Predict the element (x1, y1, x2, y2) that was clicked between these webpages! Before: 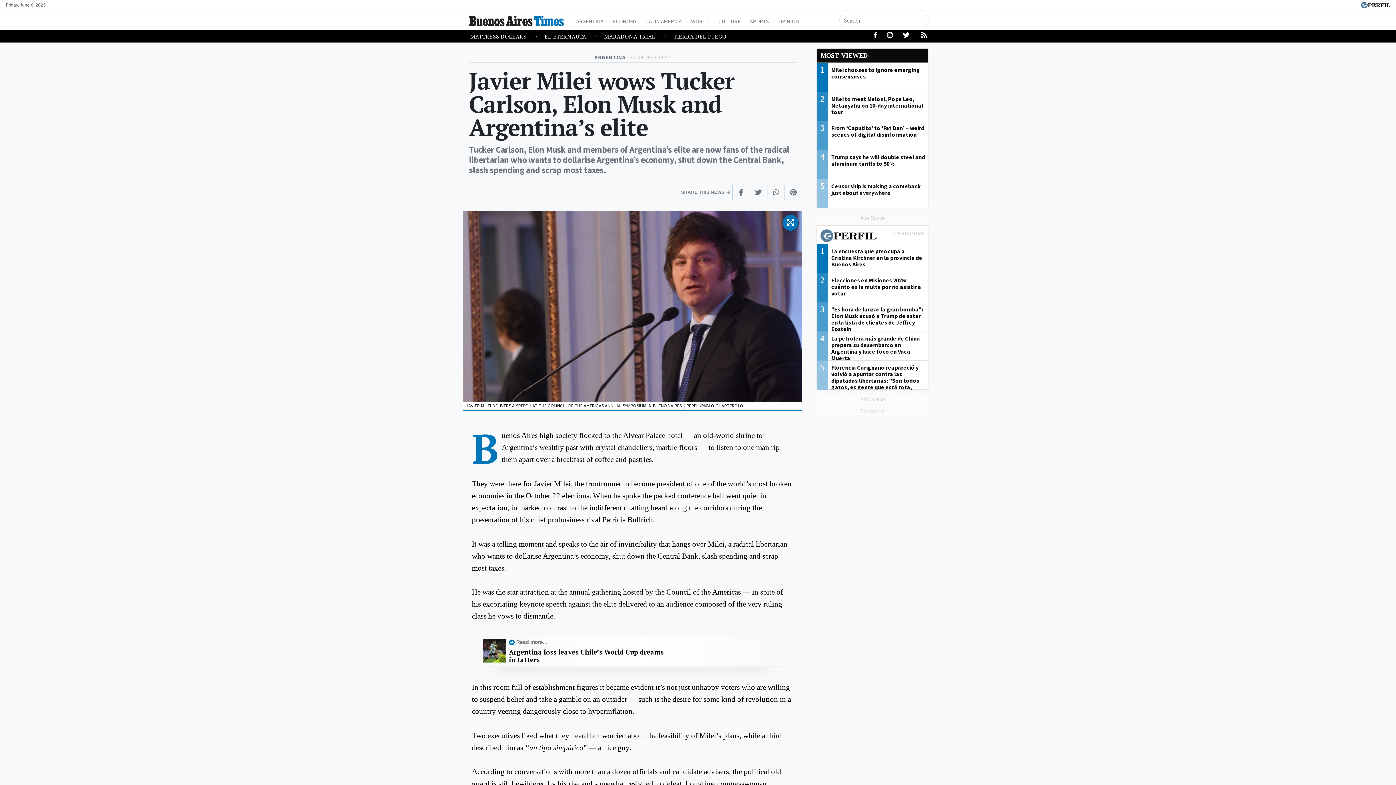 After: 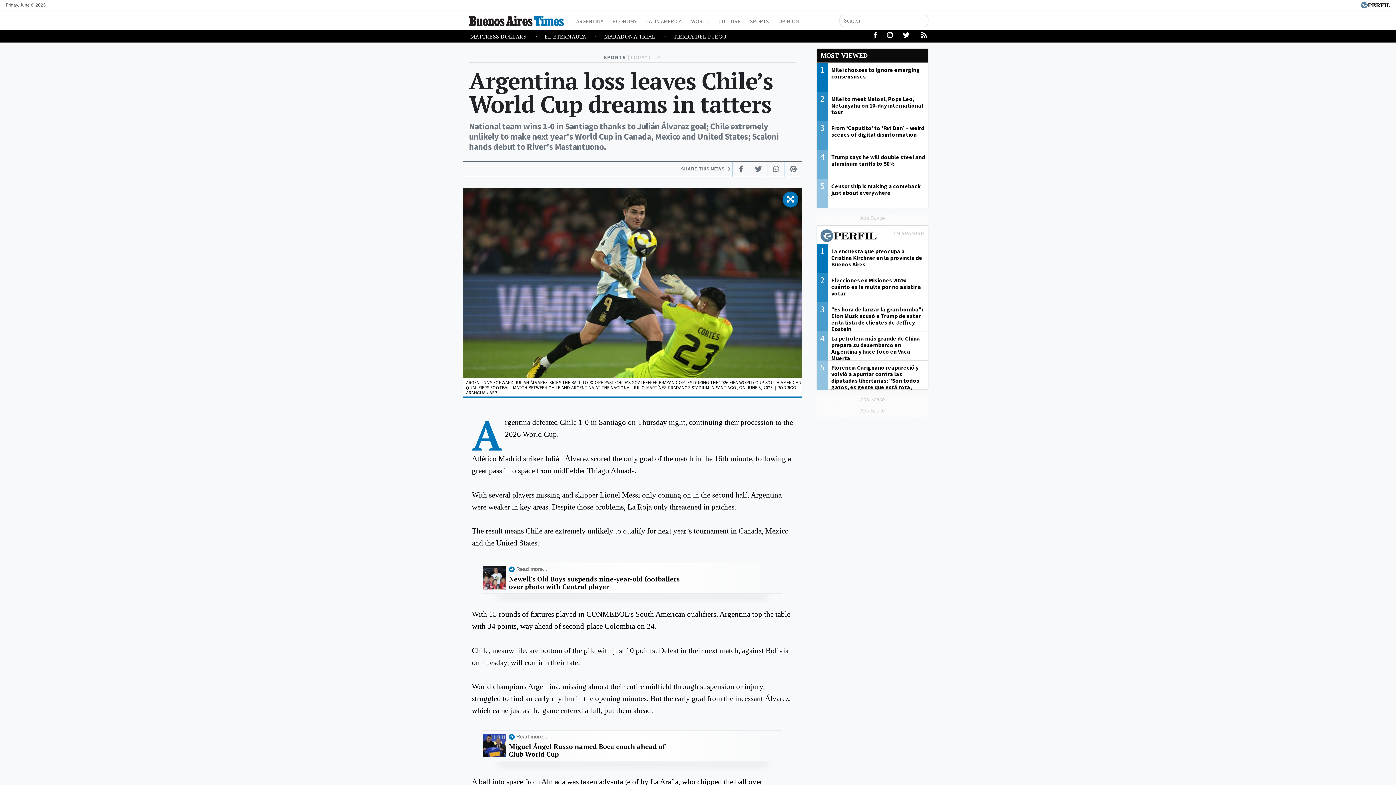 Action: label: Argentina loss leaves Chile’s World Cup dreams in tatters bbox: (509, 648, 665, 664)